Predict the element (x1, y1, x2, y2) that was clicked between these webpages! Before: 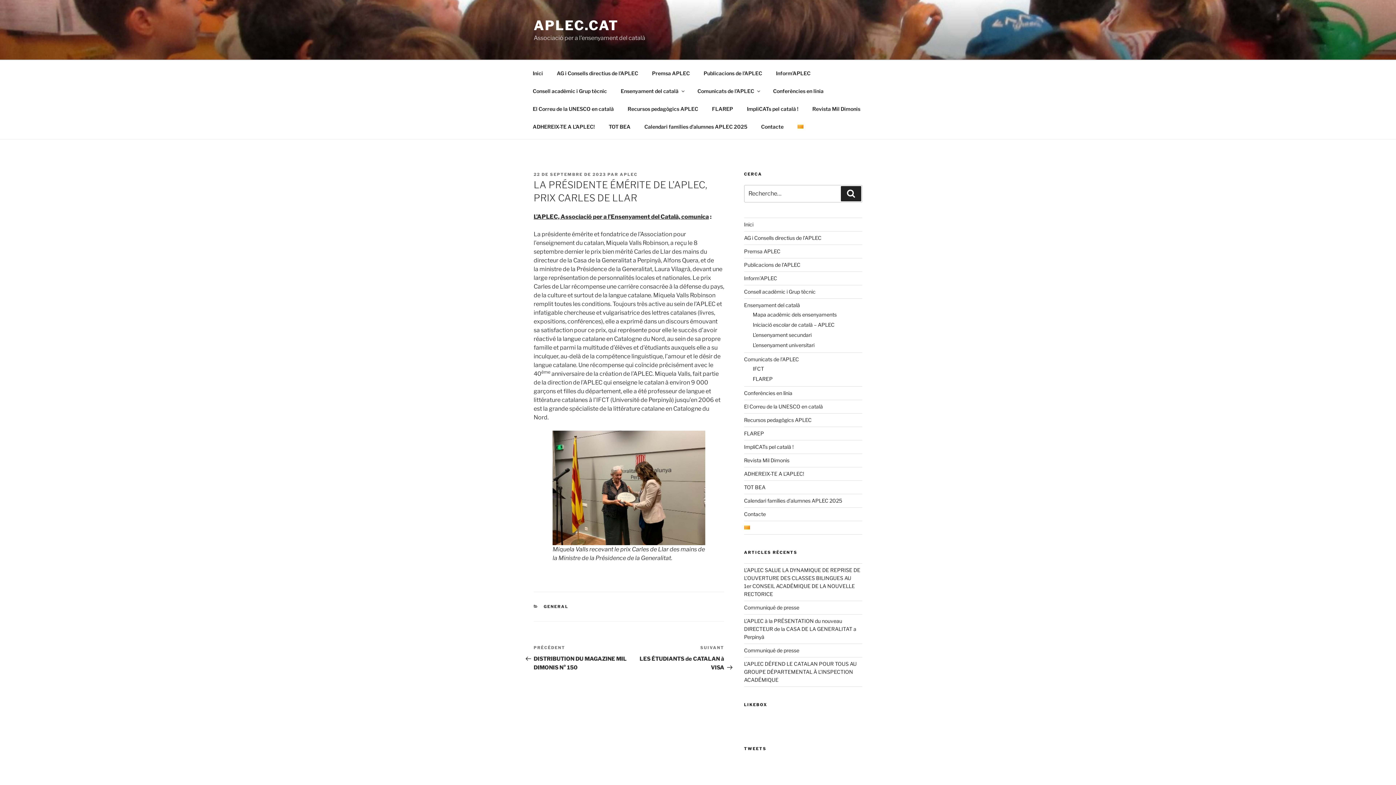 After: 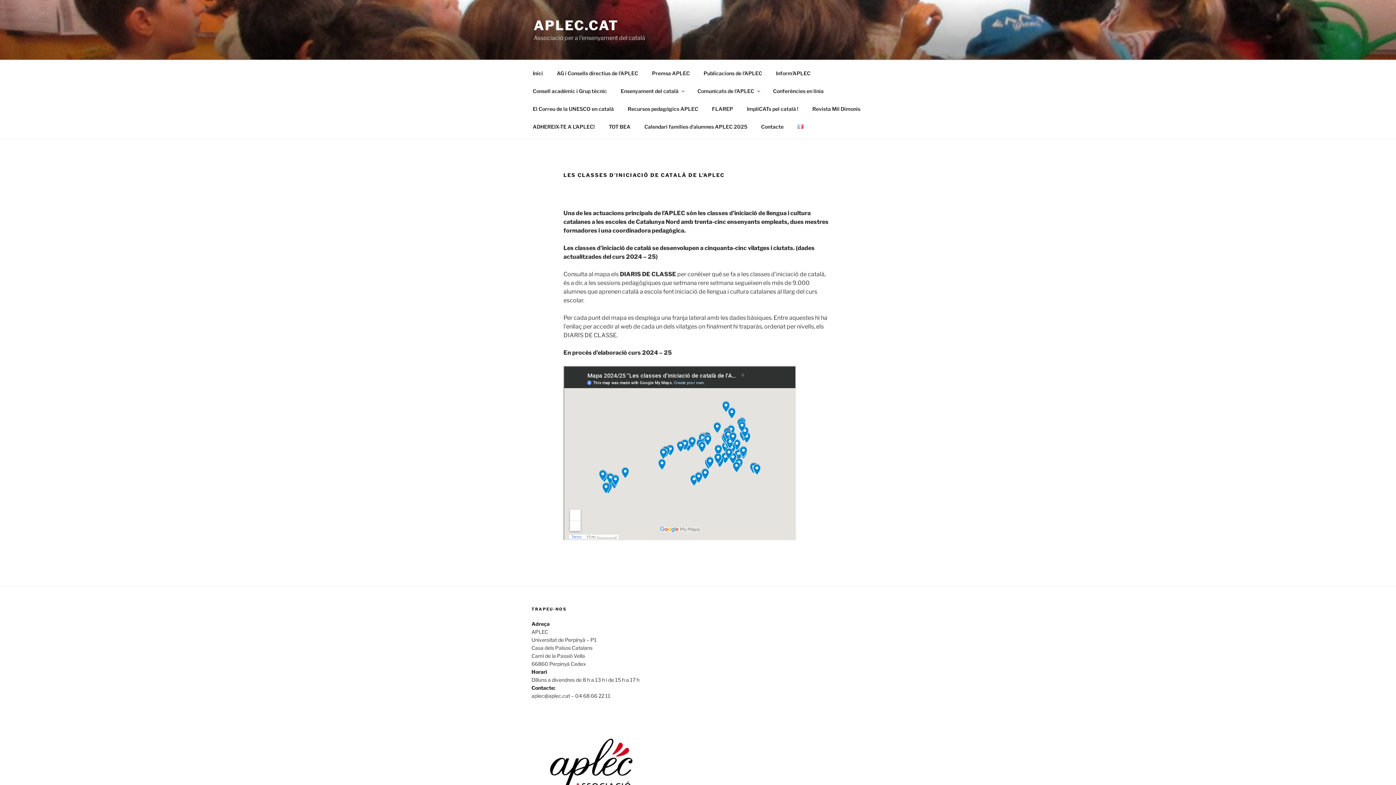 Action: label: Iniciació escolar de català – APLEC bbox: (752, 321, 834, 327)